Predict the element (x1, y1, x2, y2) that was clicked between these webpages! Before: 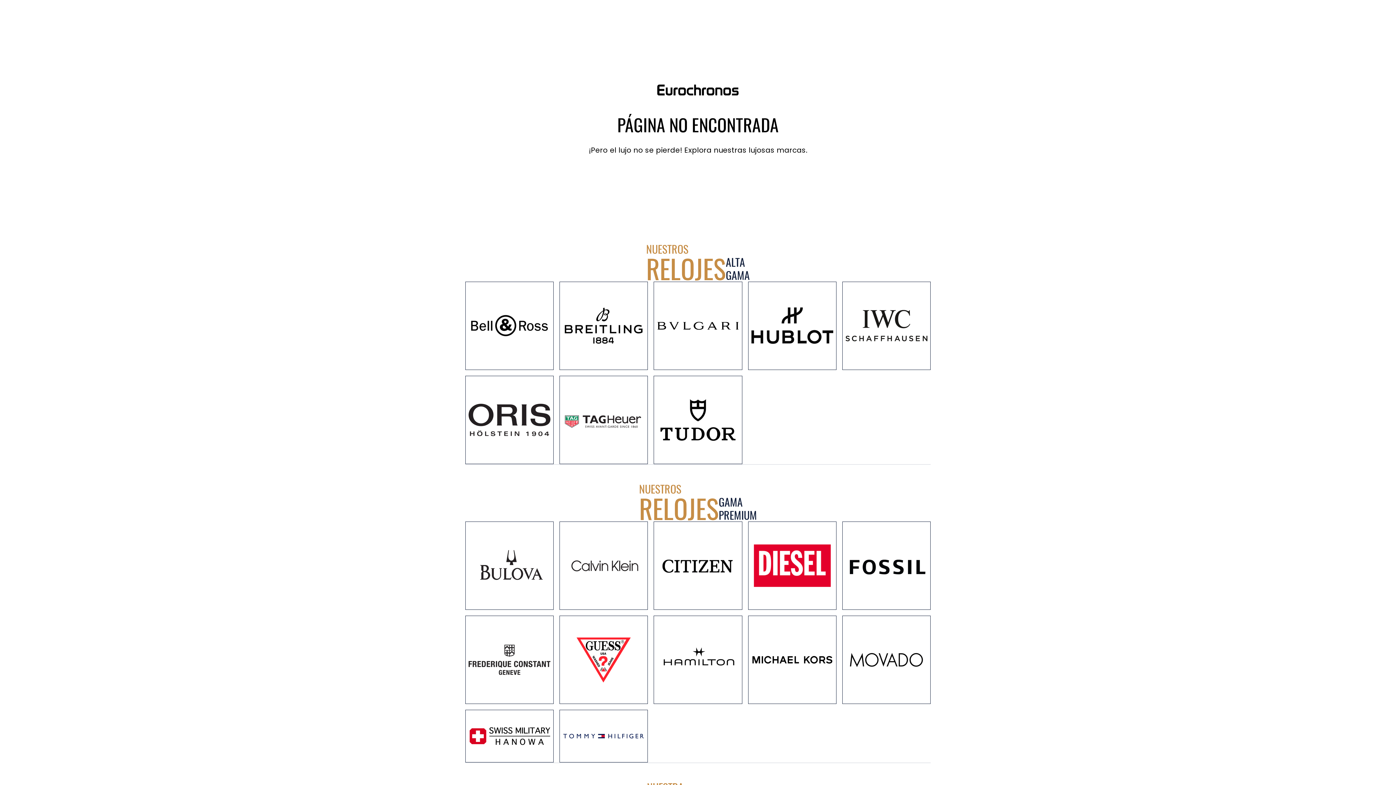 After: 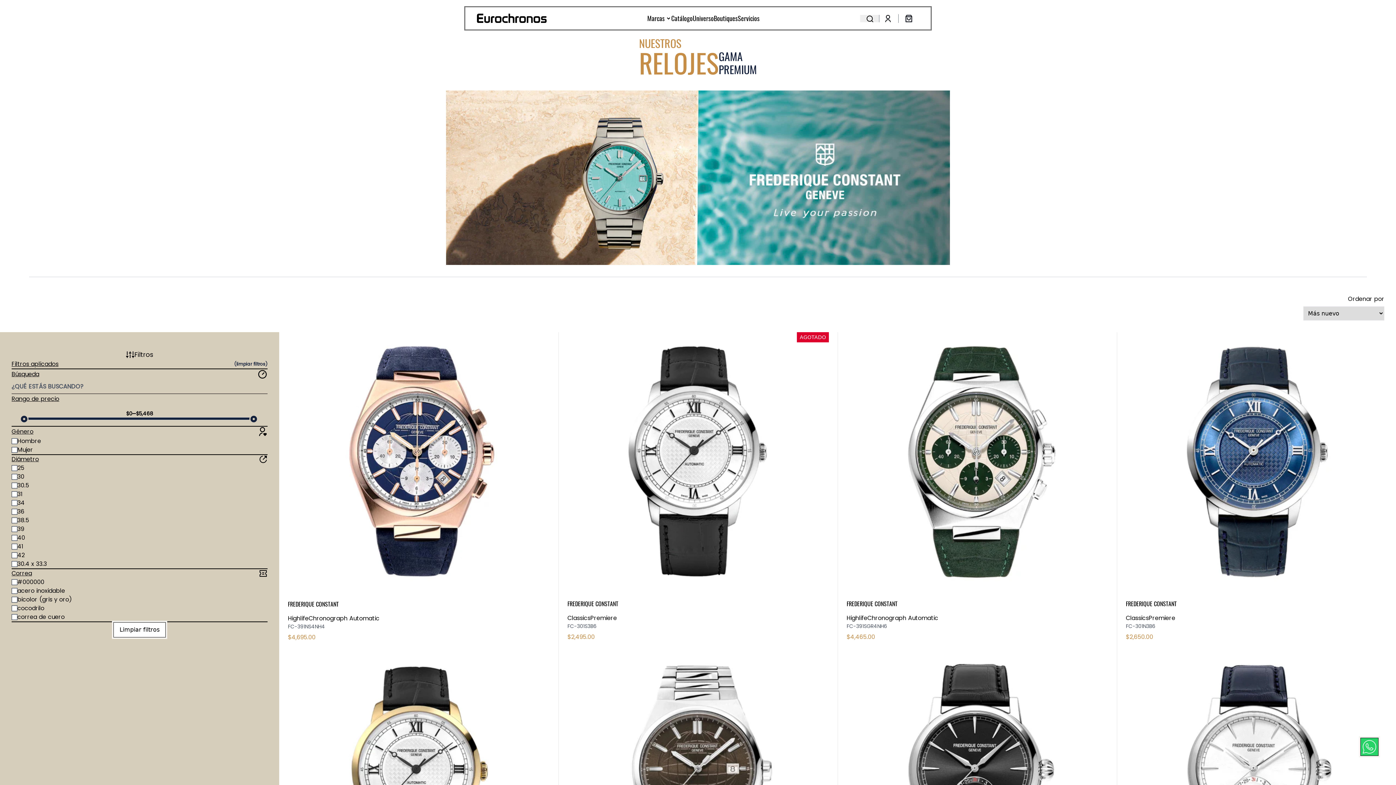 Action: bbox: (465, 616, 553, 704)